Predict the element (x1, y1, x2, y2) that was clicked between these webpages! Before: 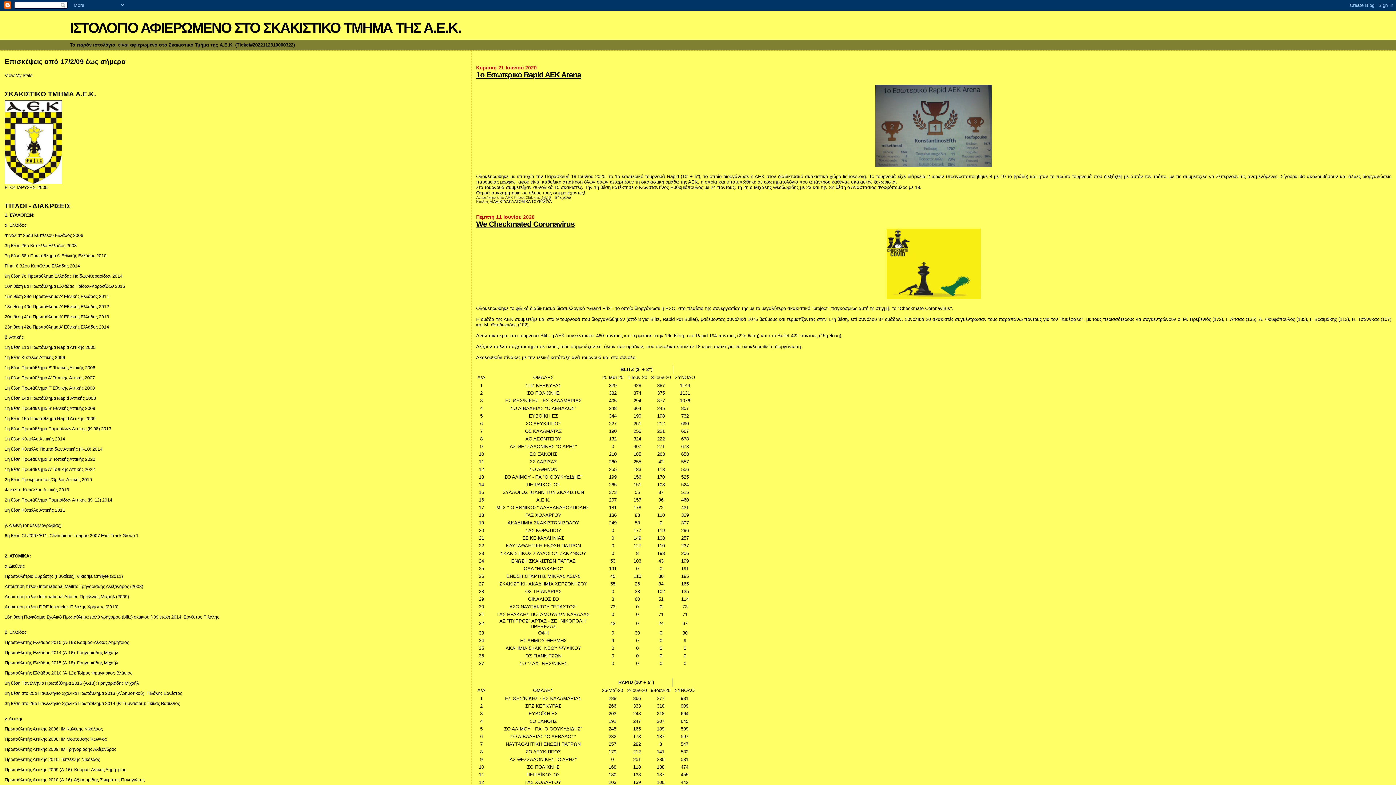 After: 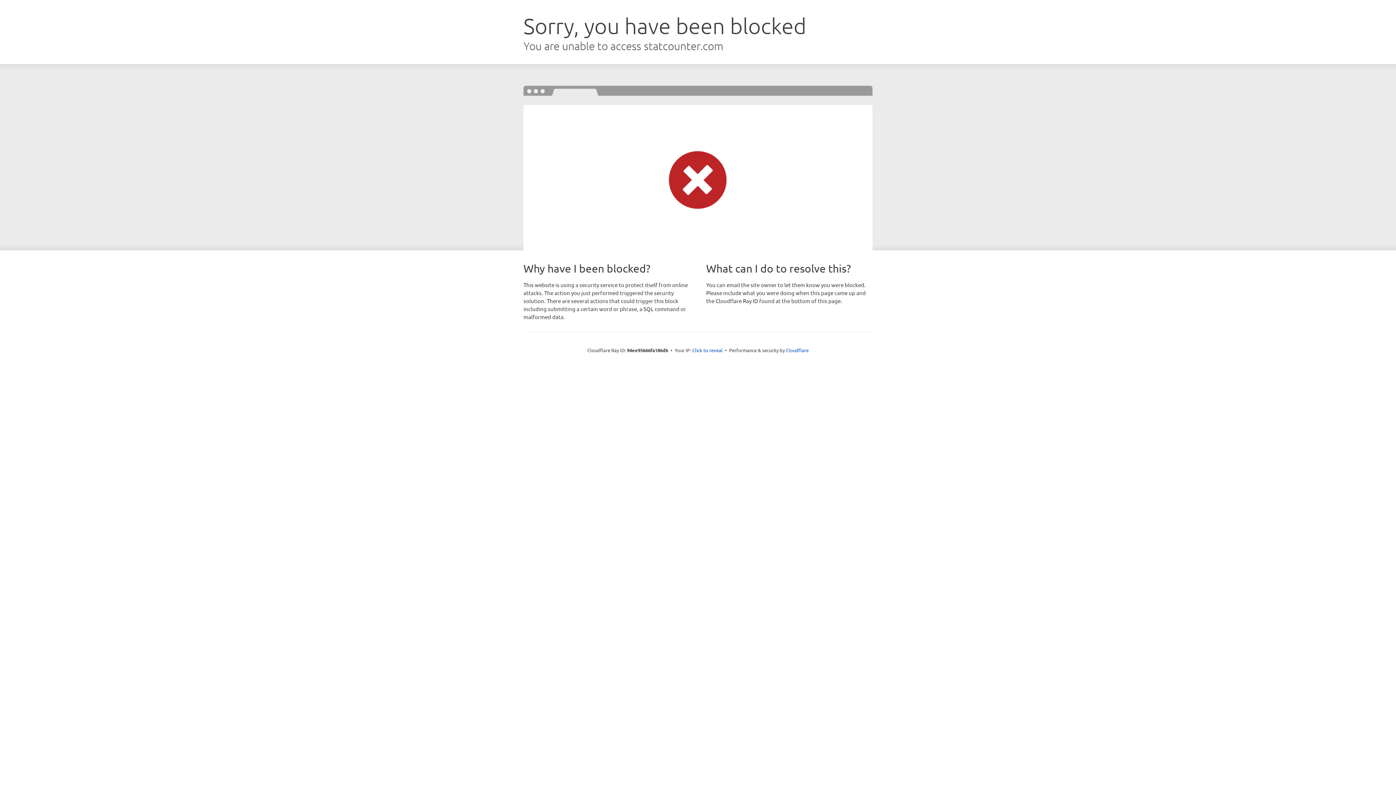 Action: bbox: (4, 73, 32, 78) label: View My Stats